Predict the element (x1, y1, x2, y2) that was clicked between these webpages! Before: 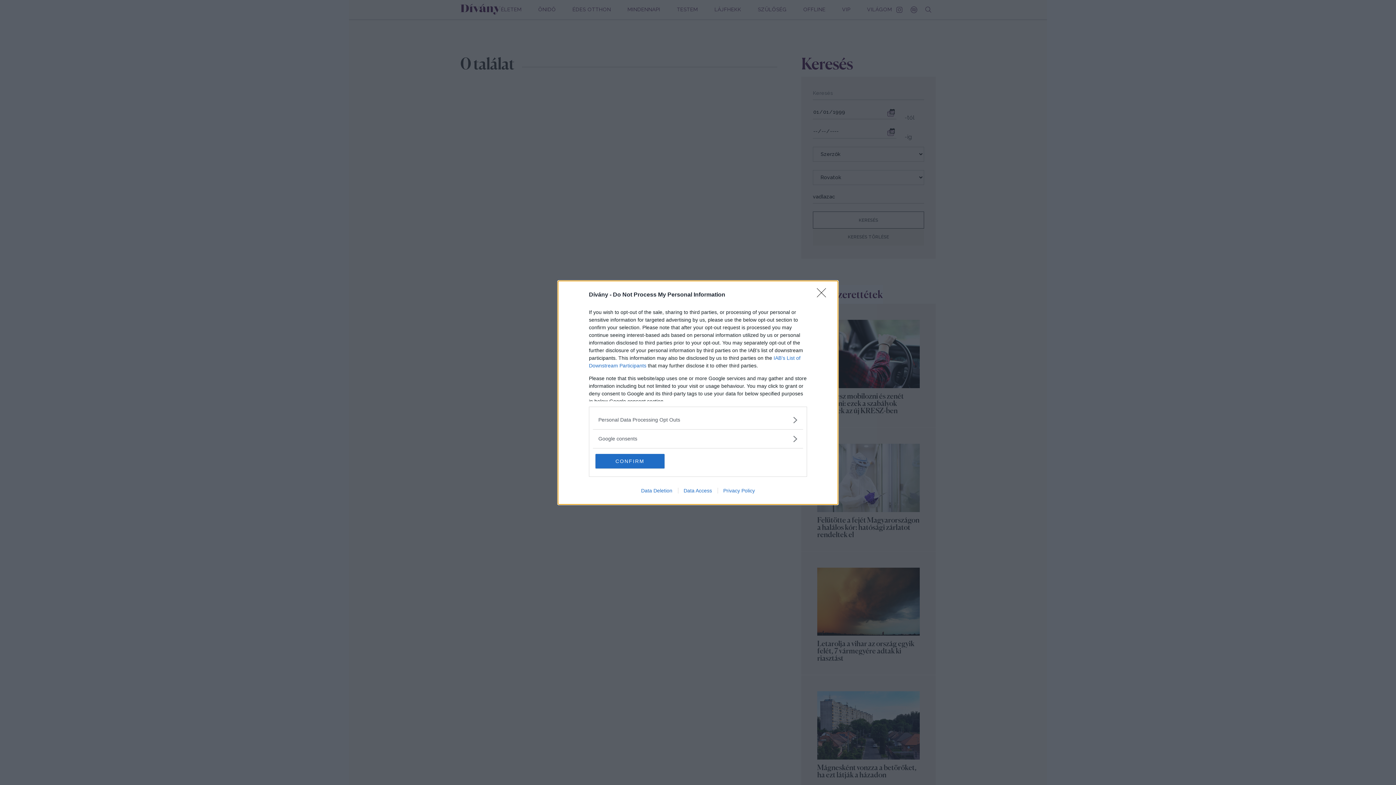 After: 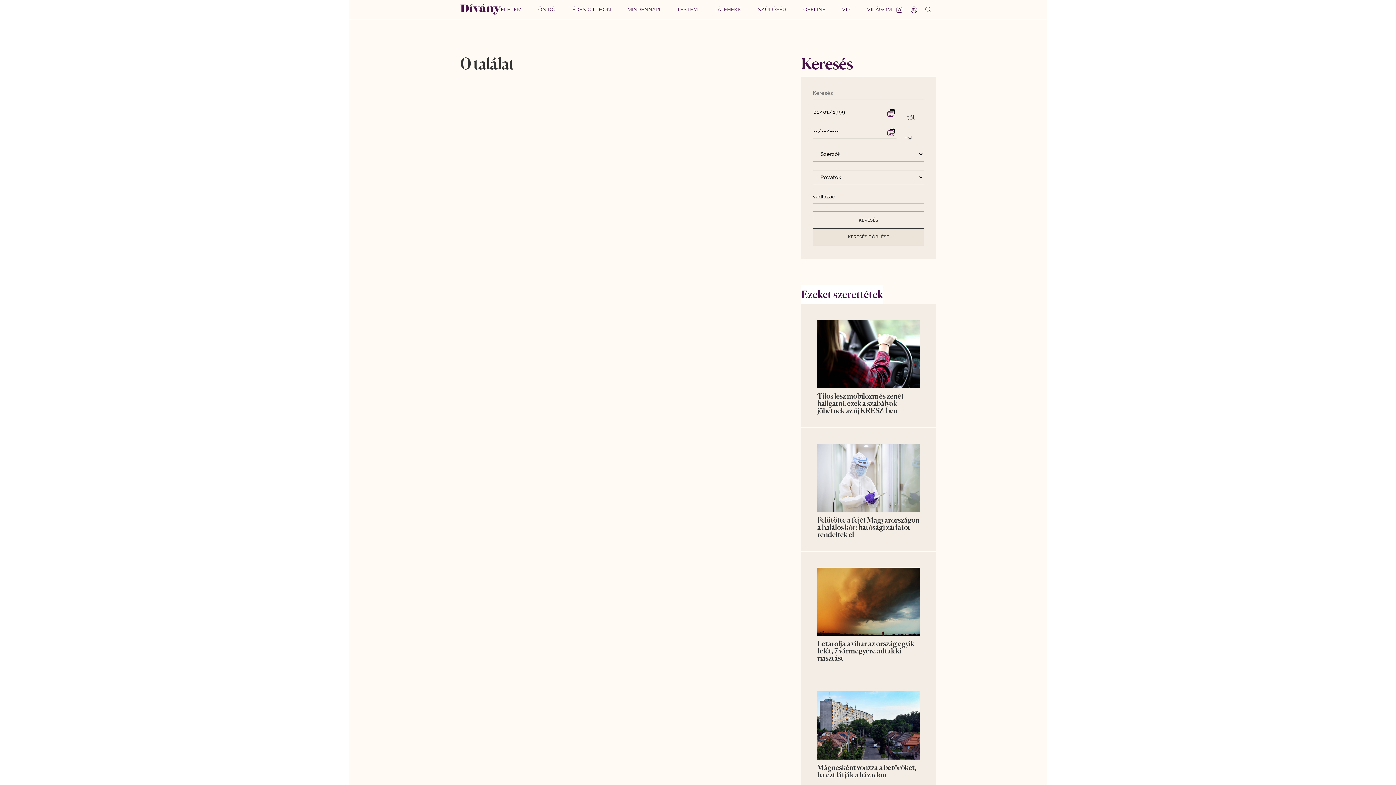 Action: bbox: (595, 454, 664, 468) label: CONFIRM